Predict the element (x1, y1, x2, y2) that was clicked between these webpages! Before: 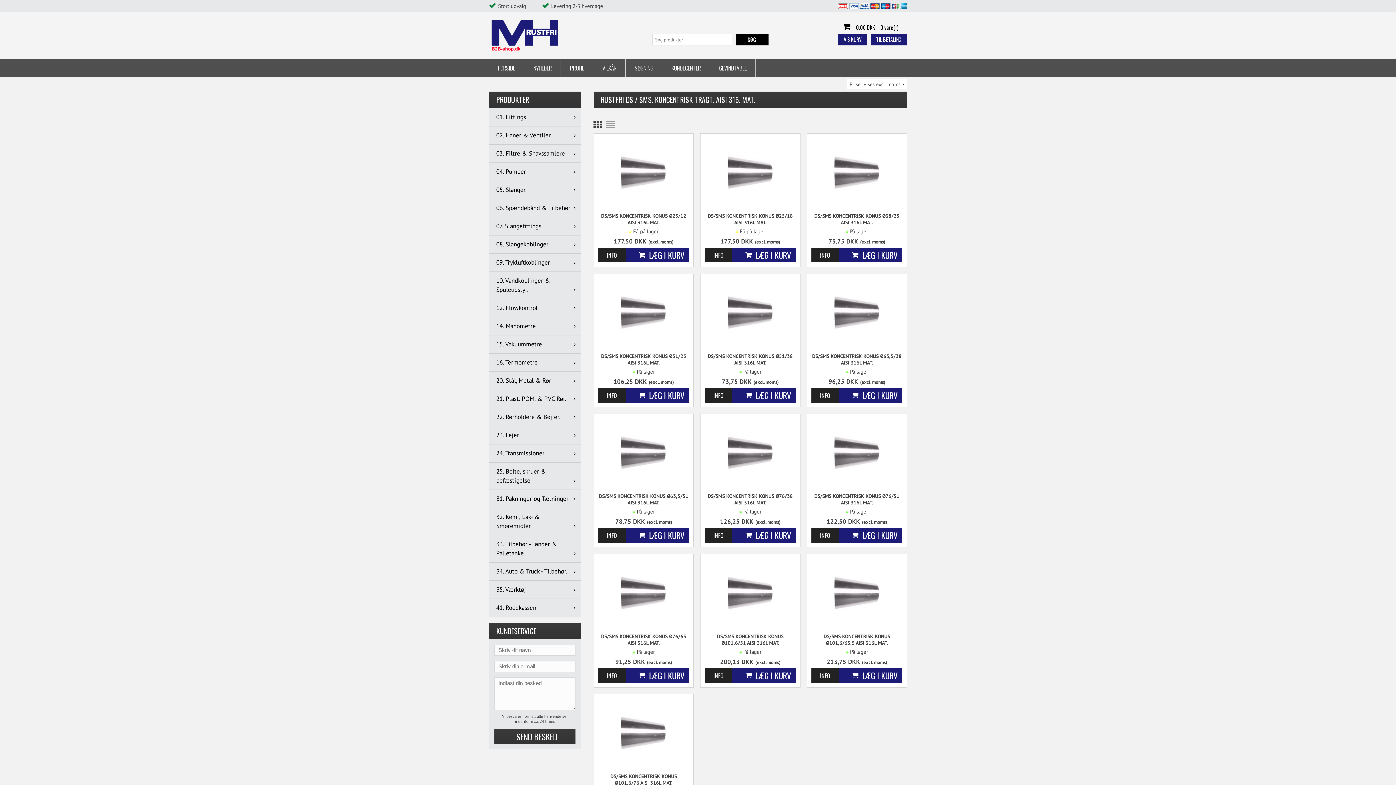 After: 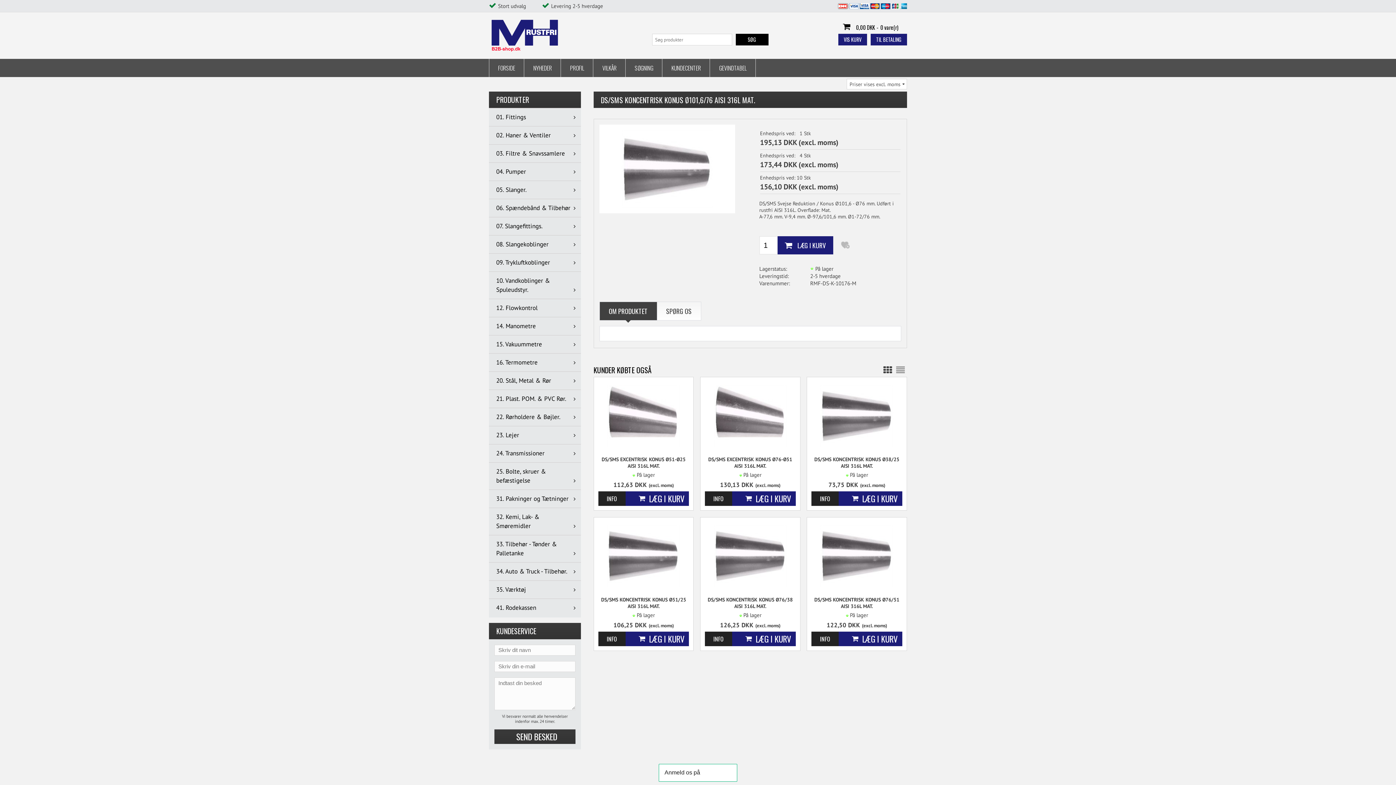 Action: bbox: (598, 699, 689, 766)